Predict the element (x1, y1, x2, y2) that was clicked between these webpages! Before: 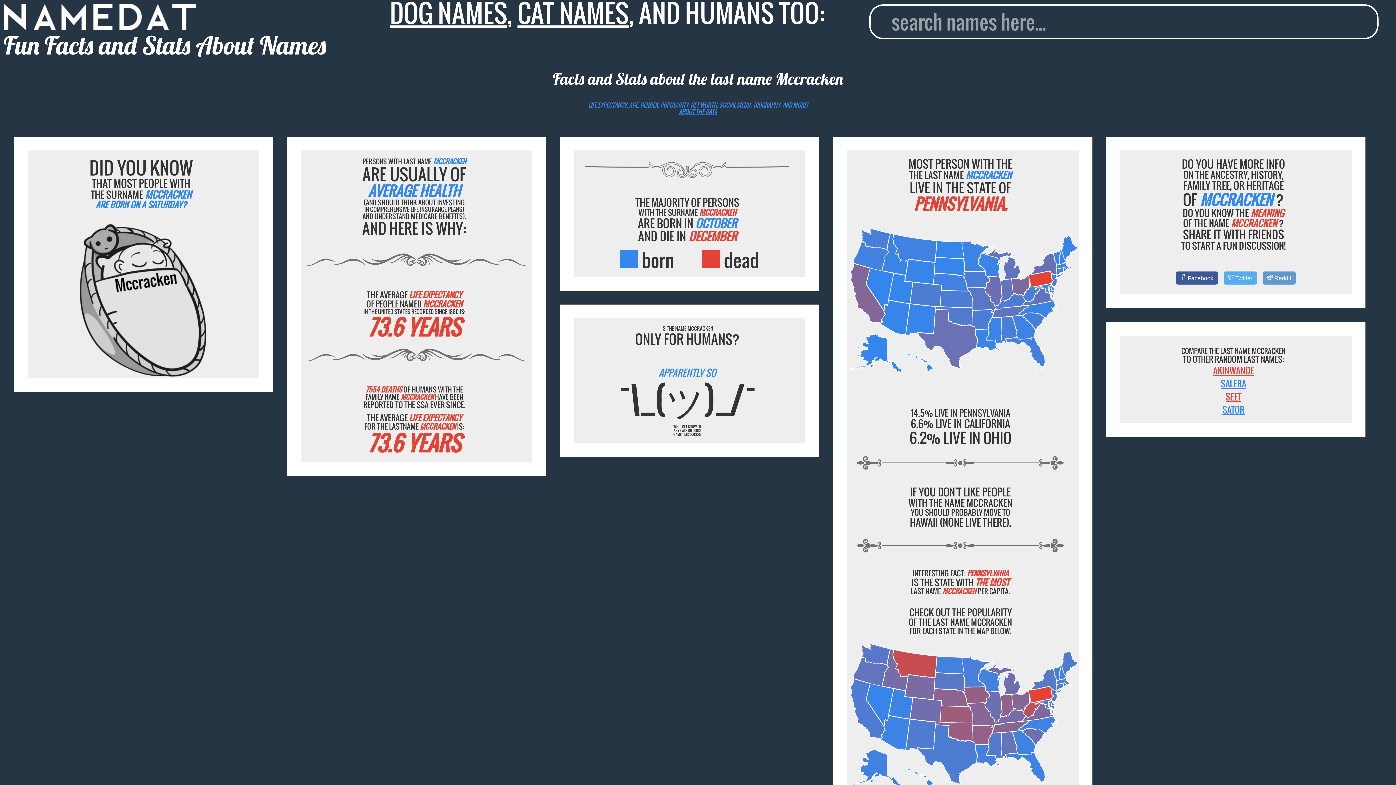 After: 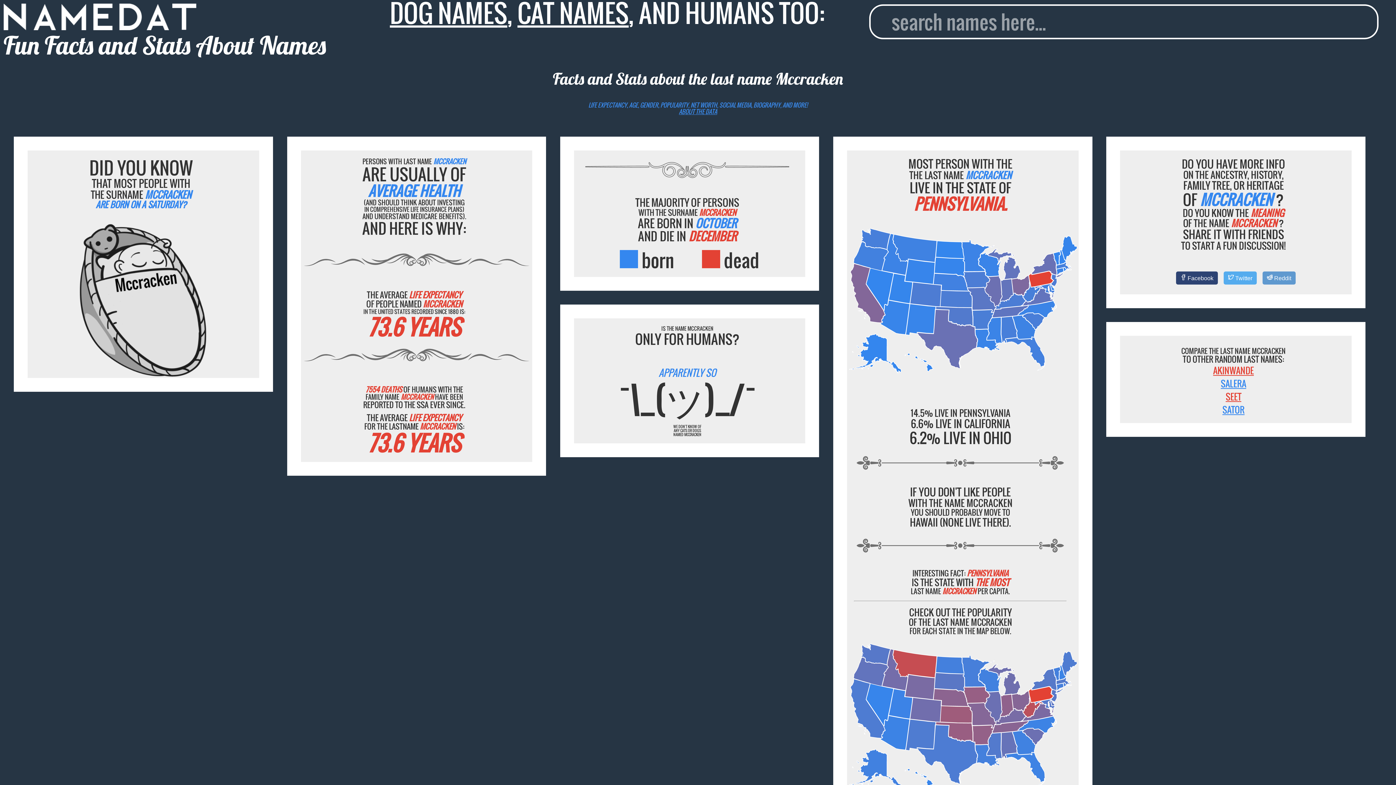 Action: bbox: (1176, 271, 1218, 284) label: Facebook